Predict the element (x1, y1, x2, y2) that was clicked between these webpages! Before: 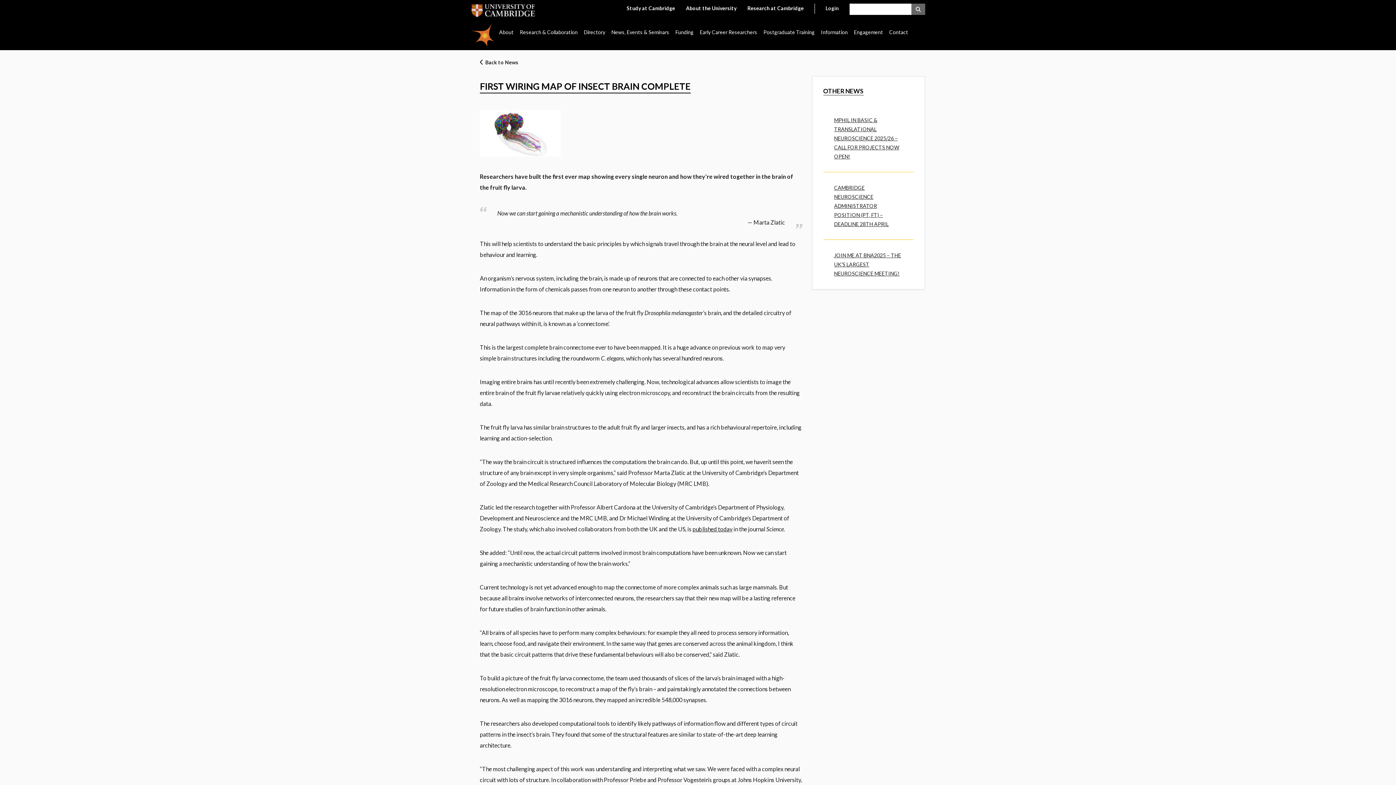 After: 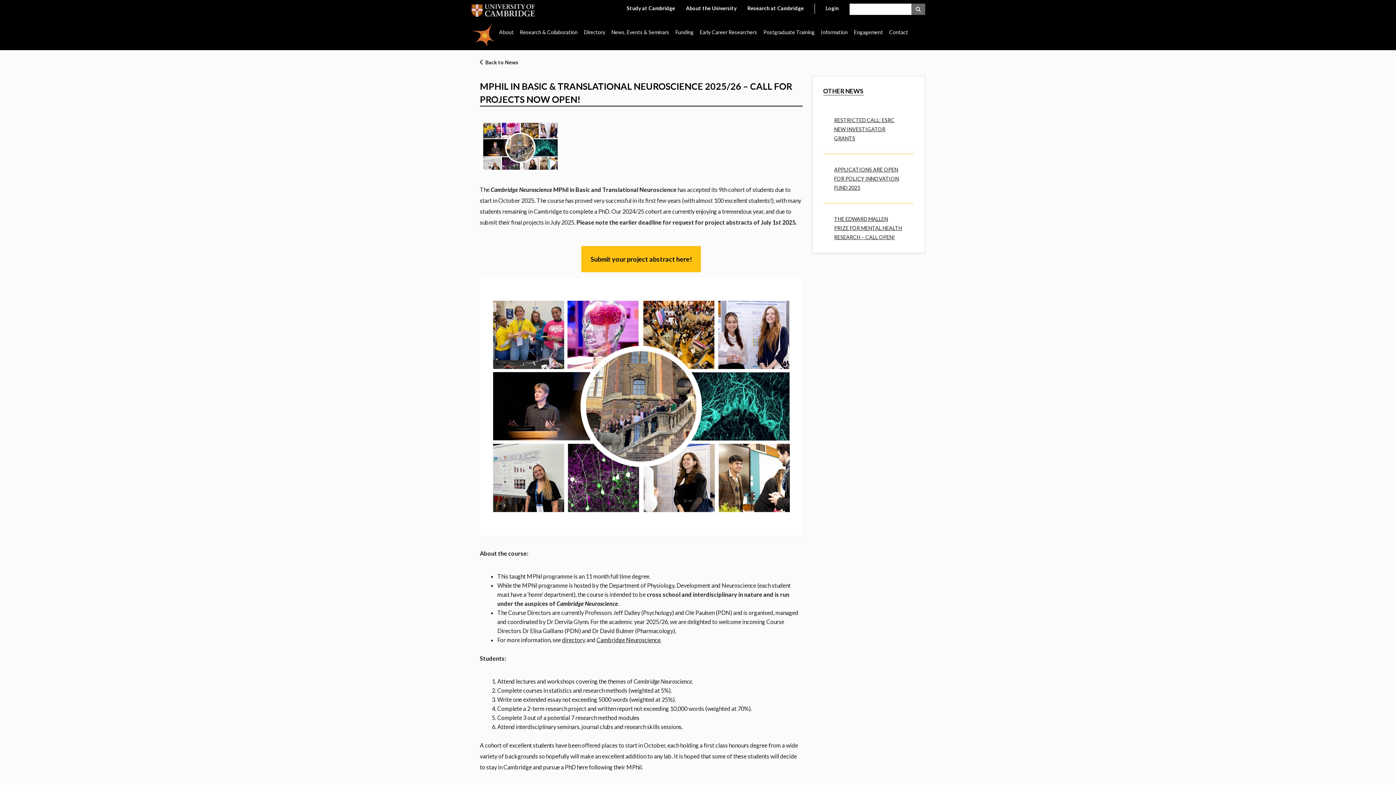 Action: bbox: (823, 104, 913, 172) label: MPHIL IN BASIC & TRANSLATIONAL NEUROSCIENCE 2025/26 – CALL FOR PROJECTS NOW OPEN!